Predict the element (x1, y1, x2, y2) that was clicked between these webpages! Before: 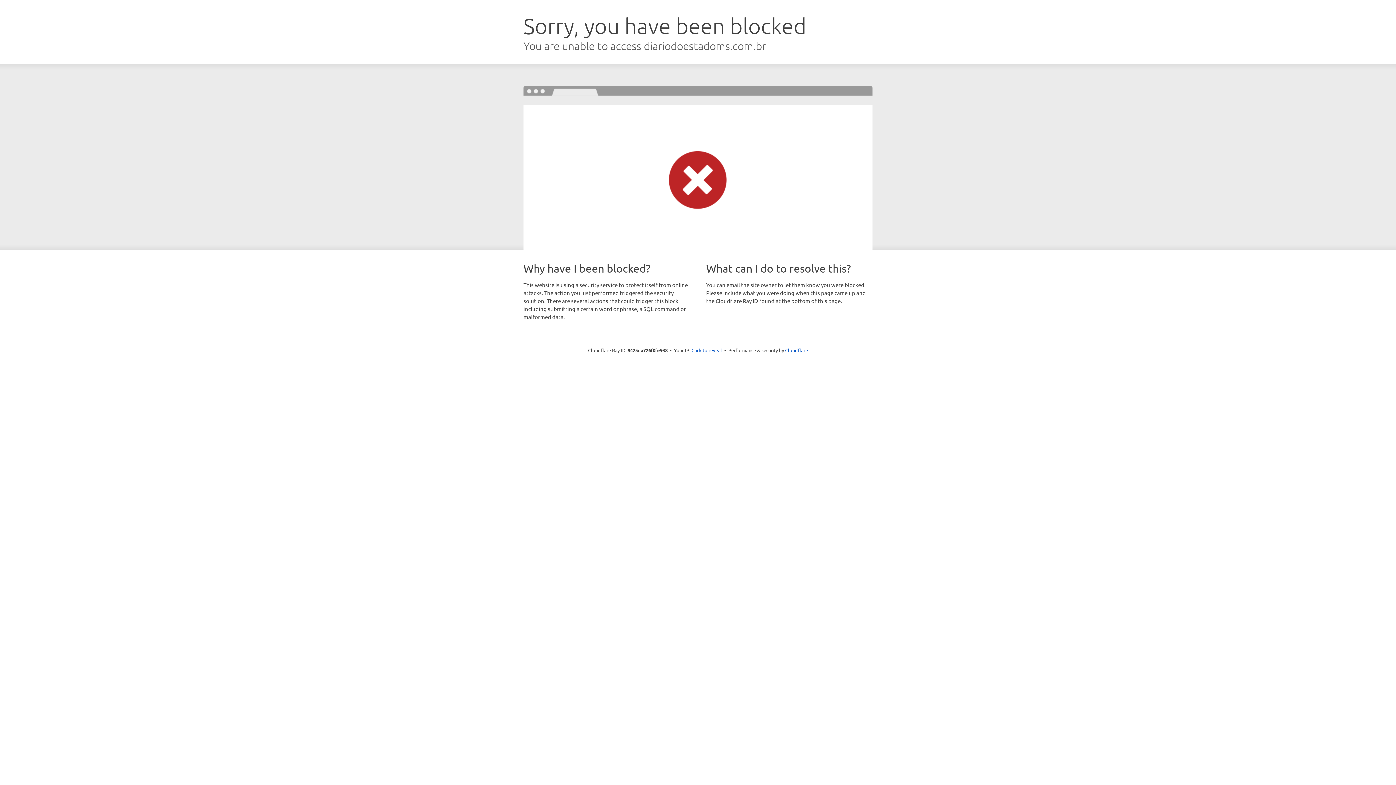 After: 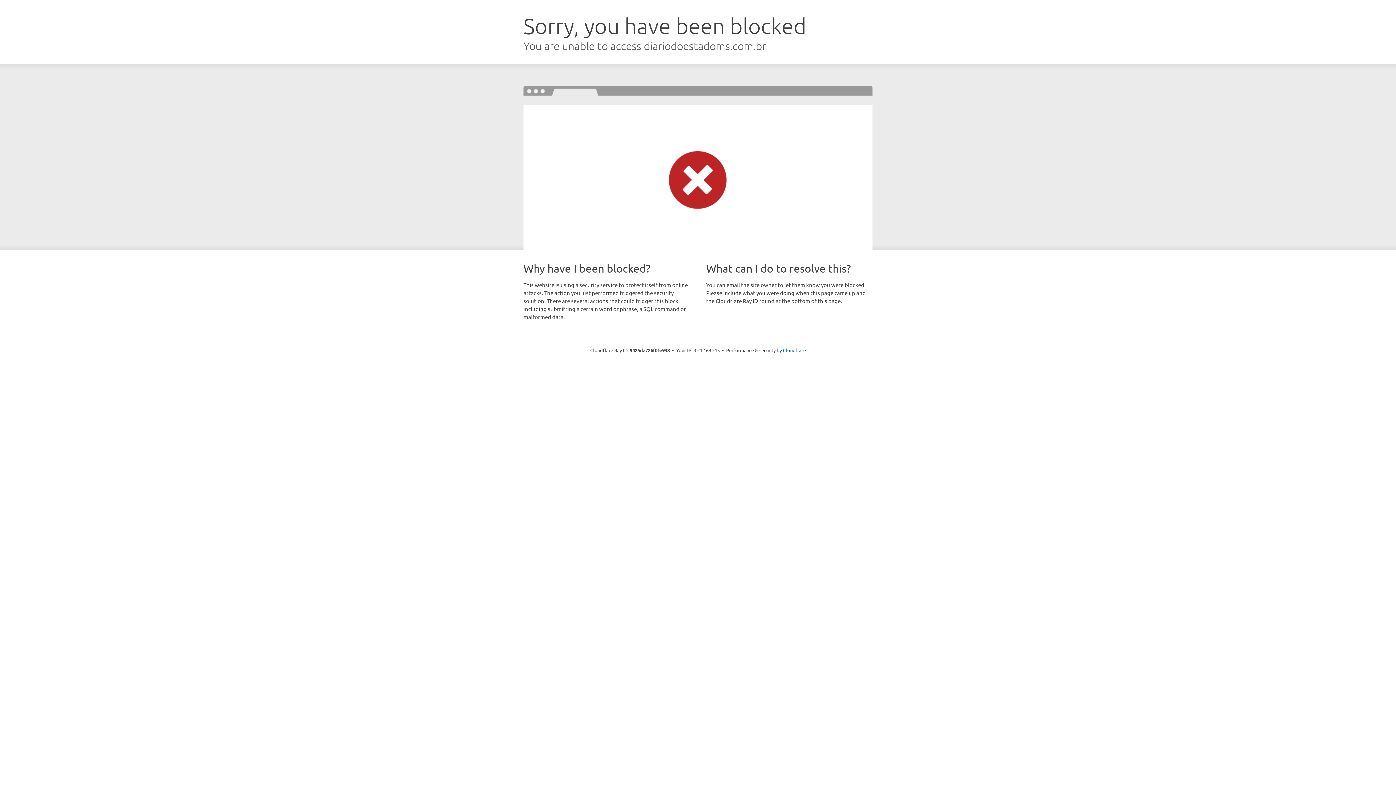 Action: bbox: (691, 346, 722, 353) label: Click to reveal